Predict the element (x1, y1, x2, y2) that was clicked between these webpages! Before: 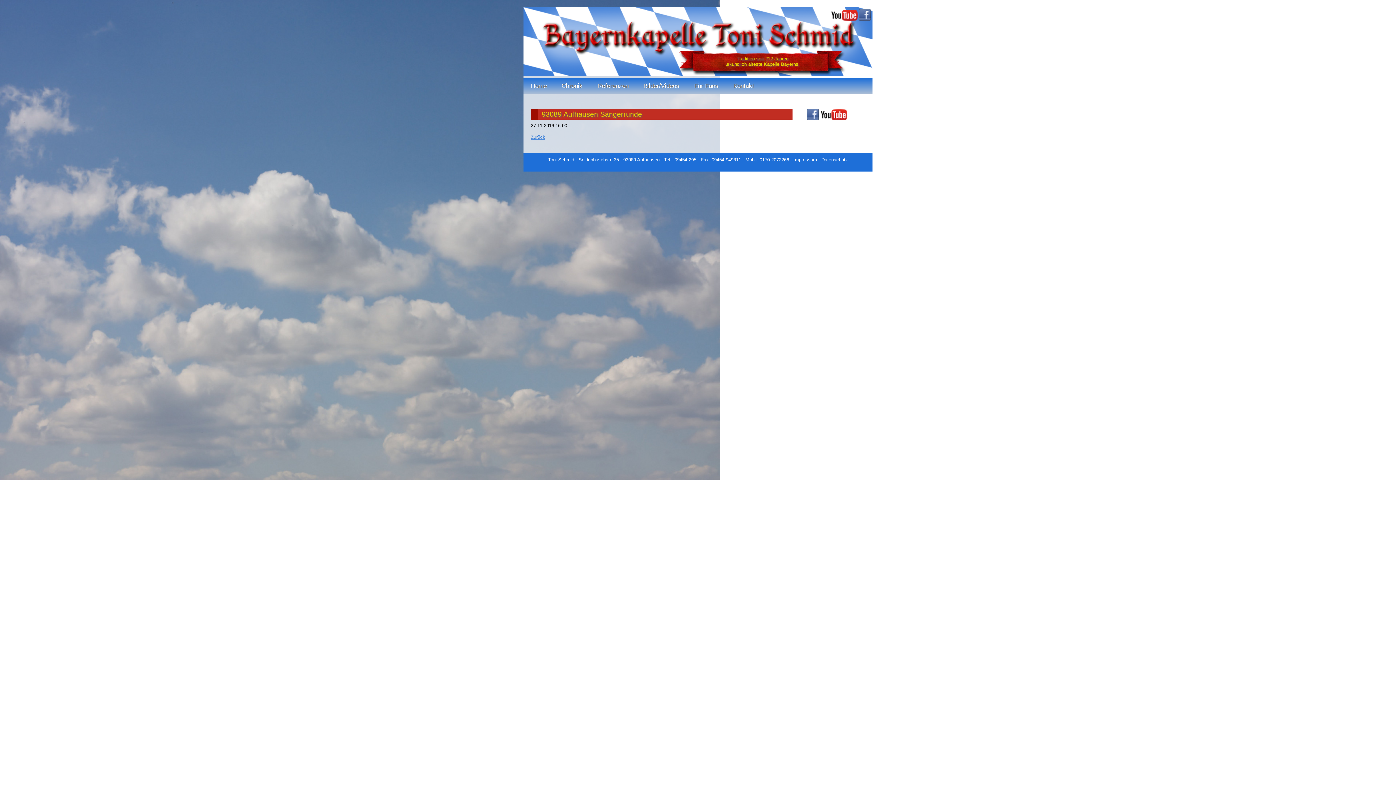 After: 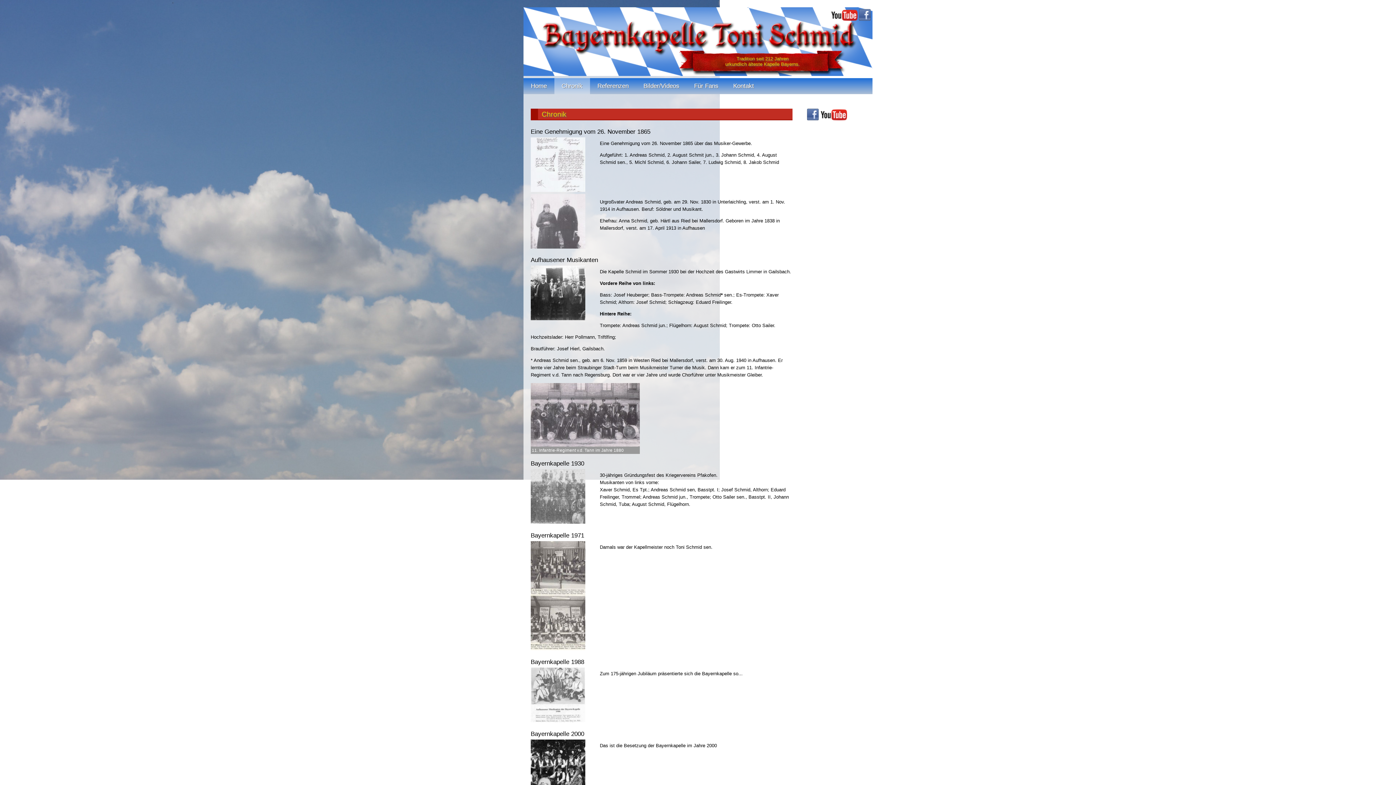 Action: label: Chronik bbox: (554, 78, 590, 94)